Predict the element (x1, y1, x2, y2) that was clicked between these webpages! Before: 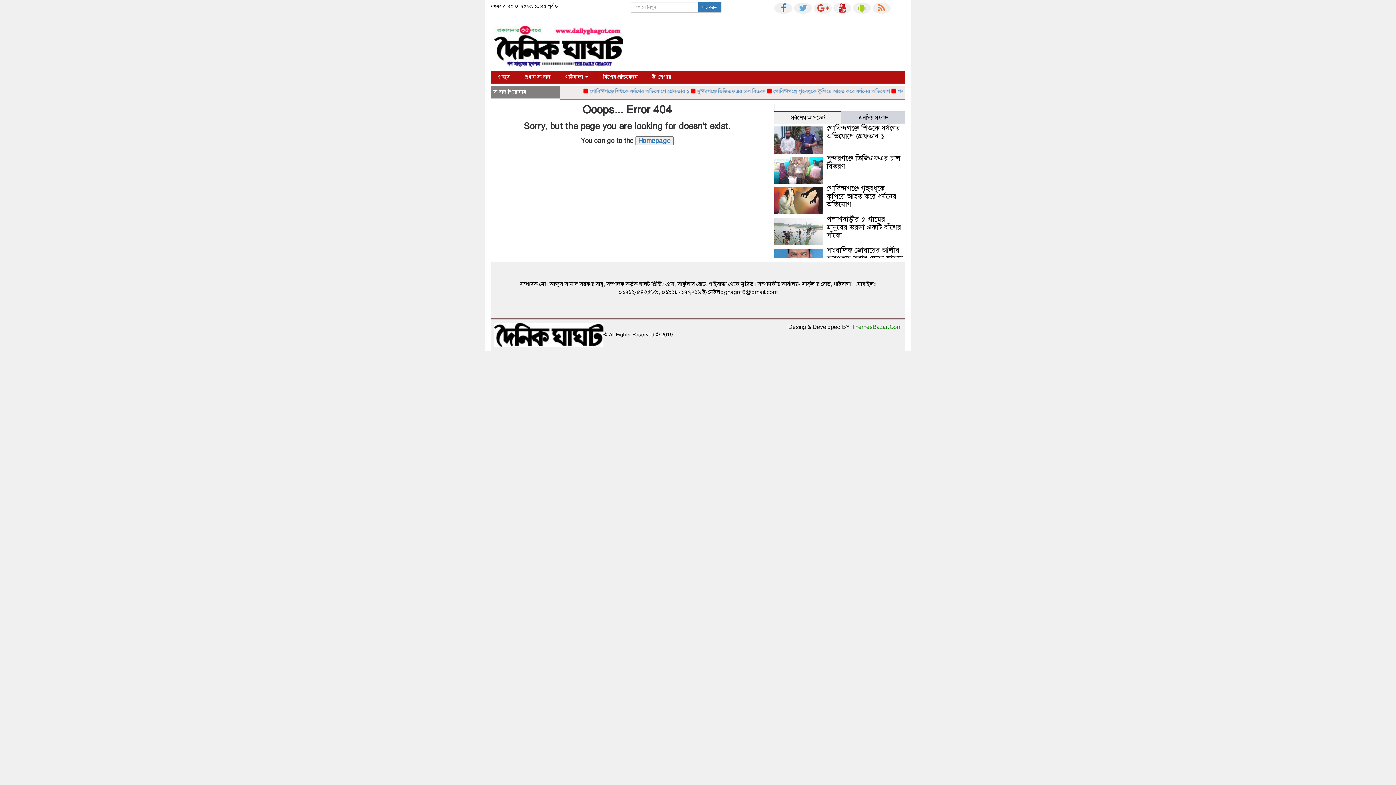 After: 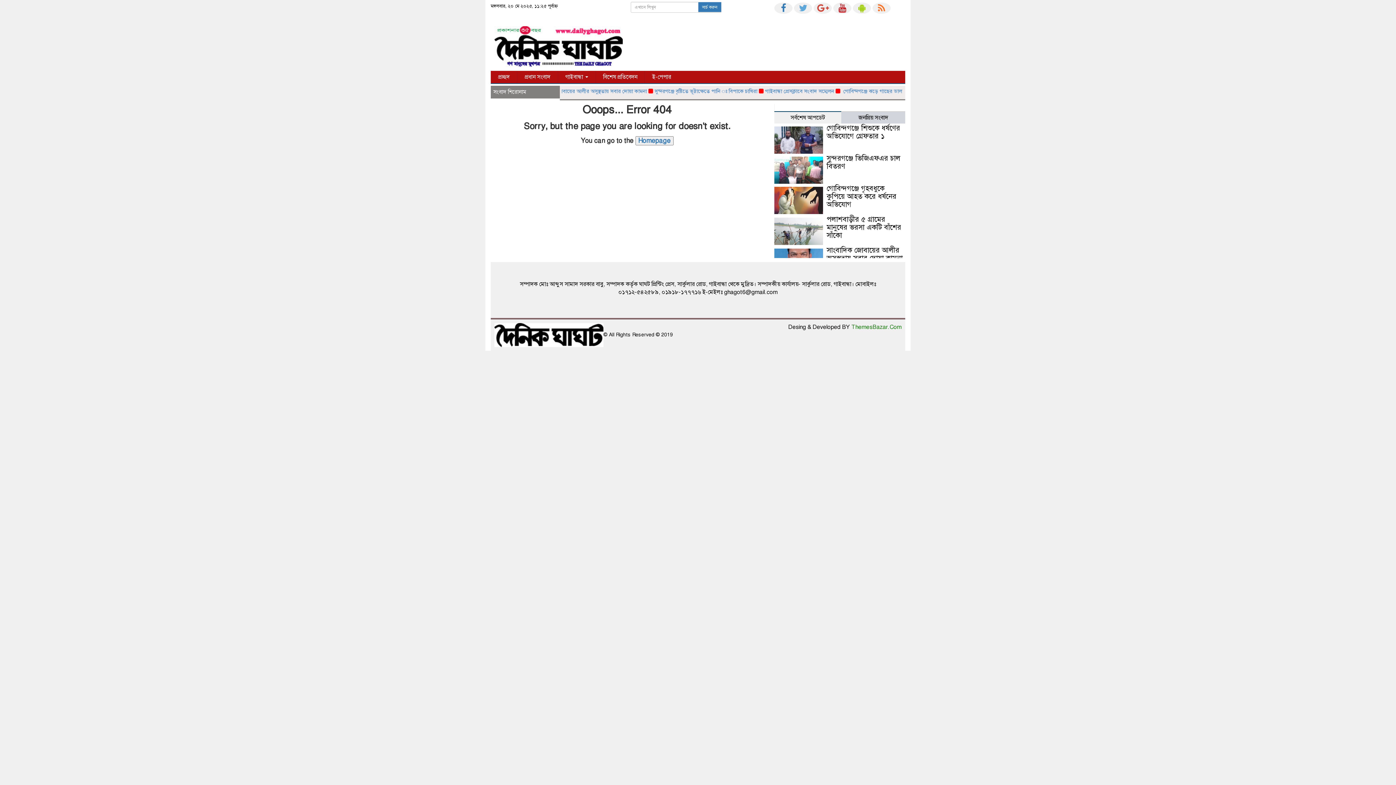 Action: bbox: (851, 323, 901, 330) label: ThemesBazar.Com